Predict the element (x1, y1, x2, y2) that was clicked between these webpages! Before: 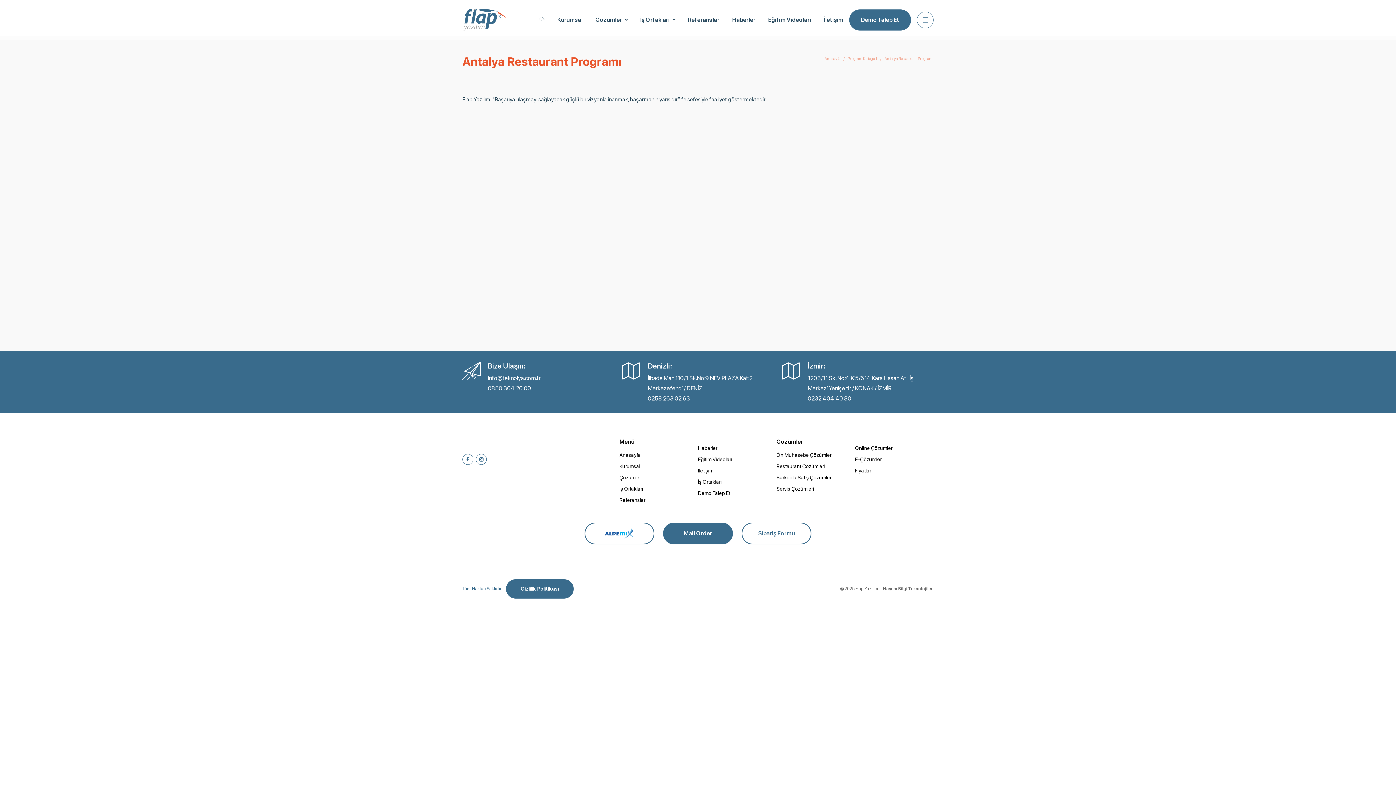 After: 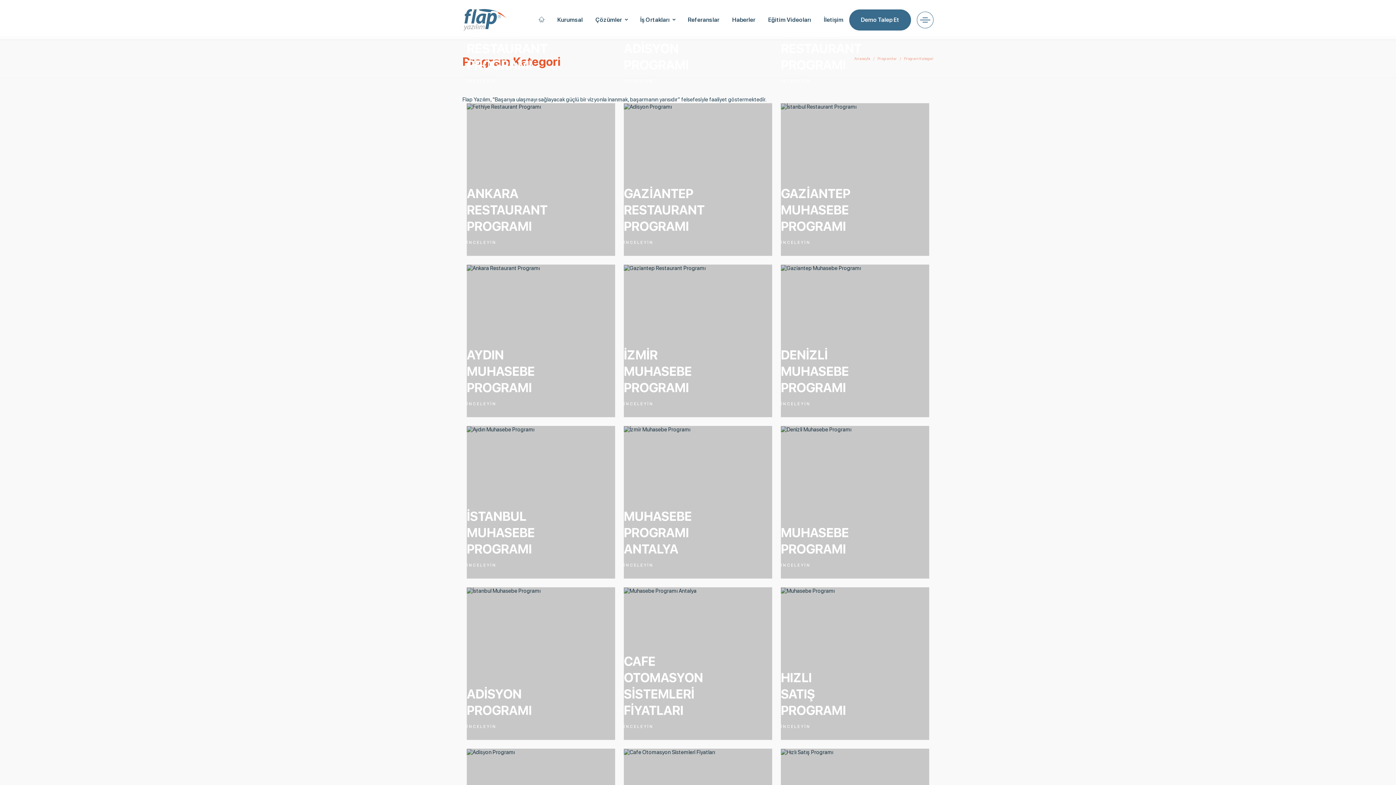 Action: bbox: (848, 56, 877, 60) label: Program Kategori